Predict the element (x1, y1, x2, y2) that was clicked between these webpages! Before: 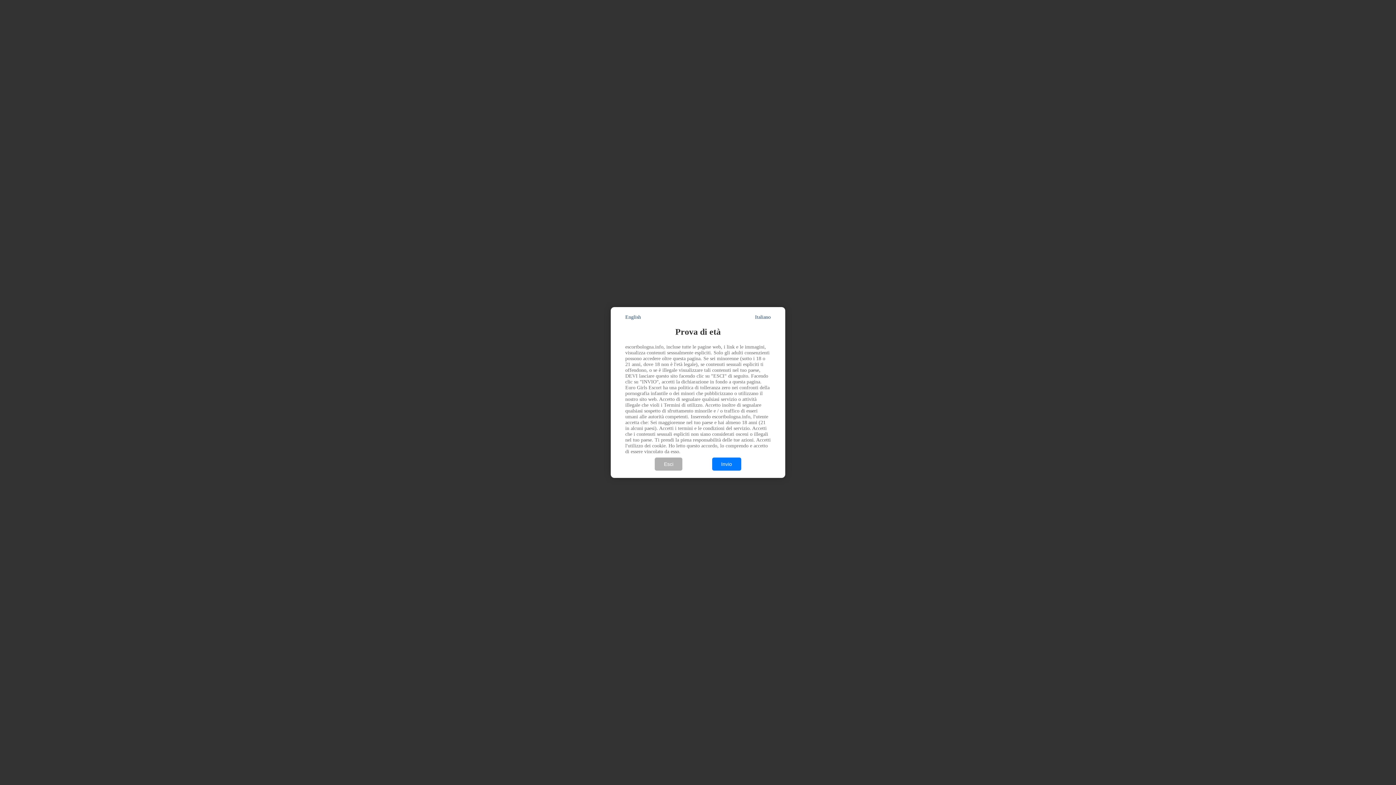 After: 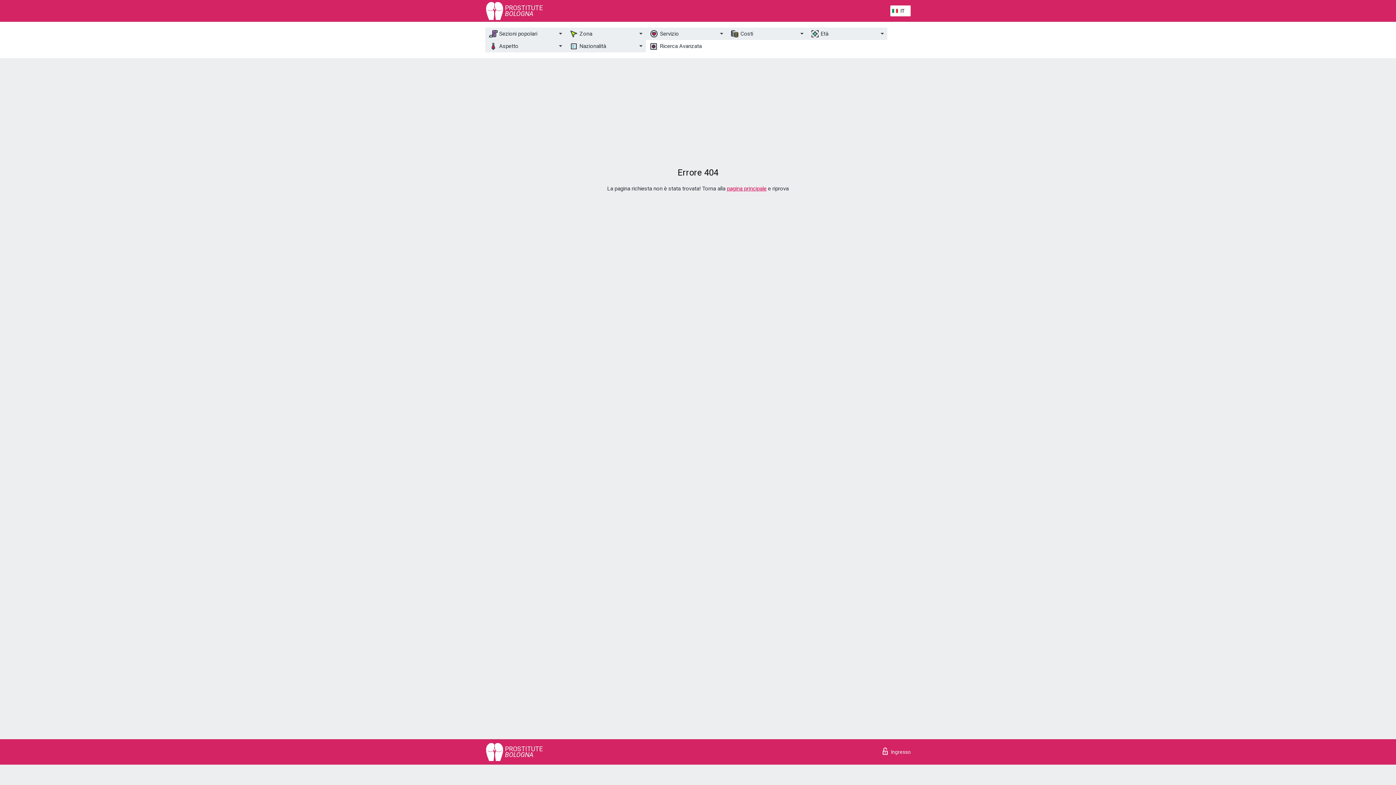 Action: label: Invio bbox: (712, 457, 741, 471)